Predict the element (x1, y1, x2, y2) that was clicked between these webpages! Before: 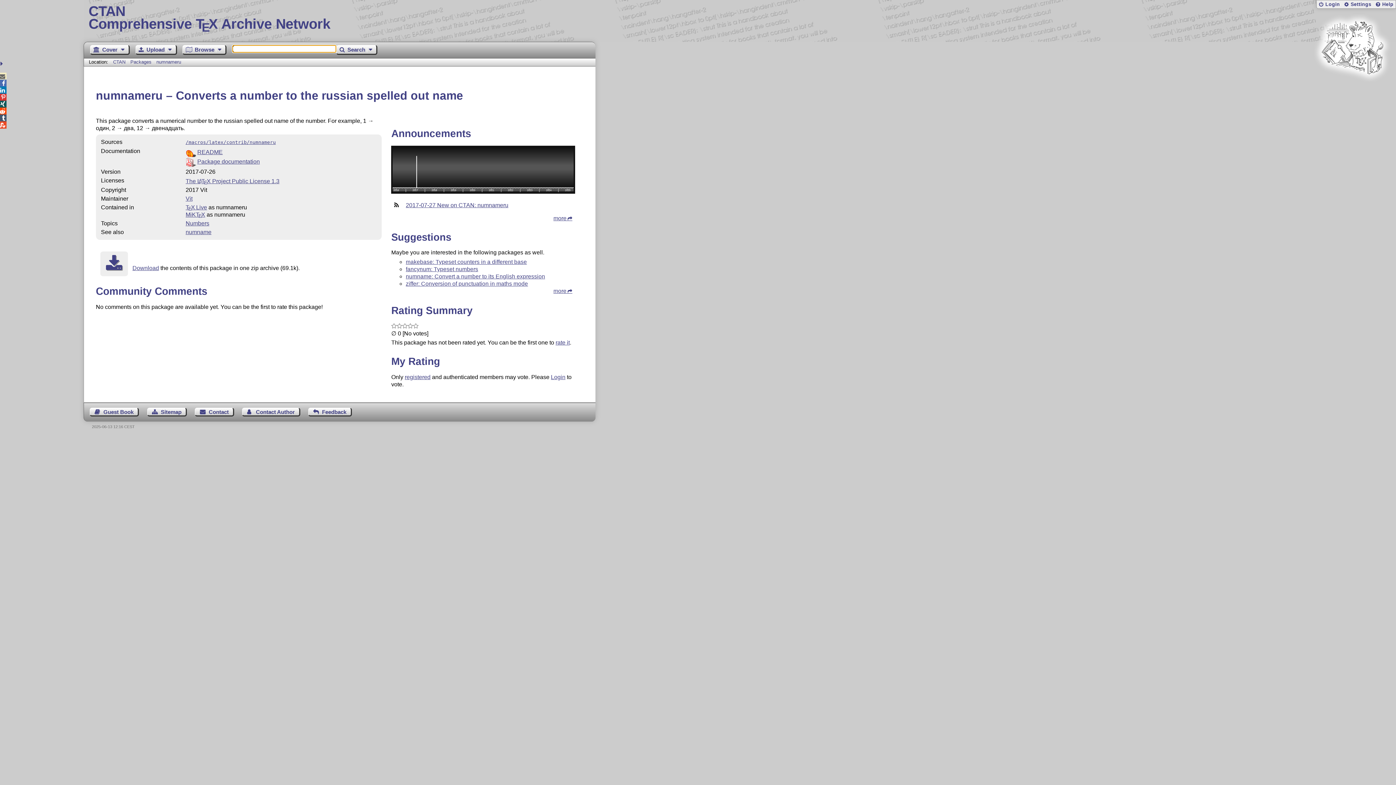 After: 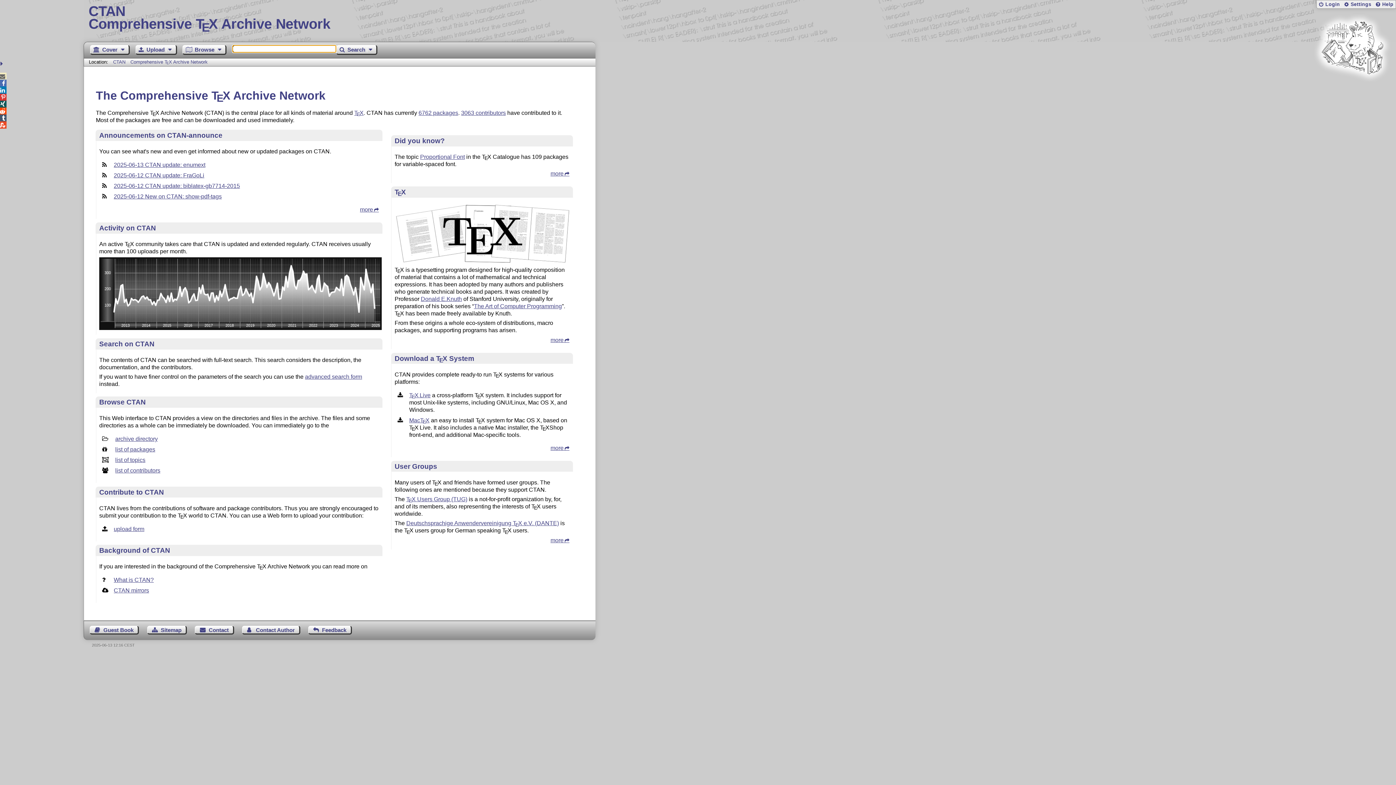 Action: bbox: (113, 59, 125, 64) label: CTAN